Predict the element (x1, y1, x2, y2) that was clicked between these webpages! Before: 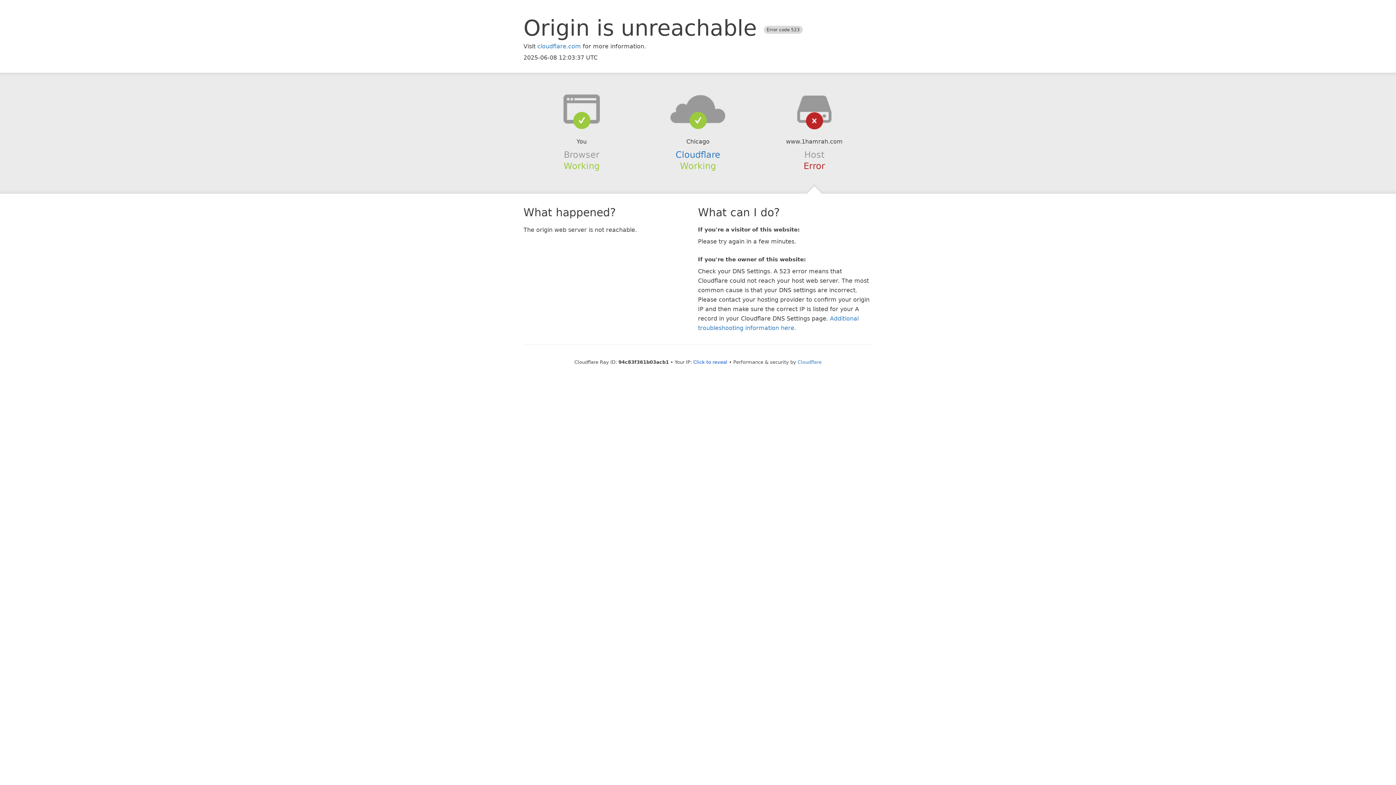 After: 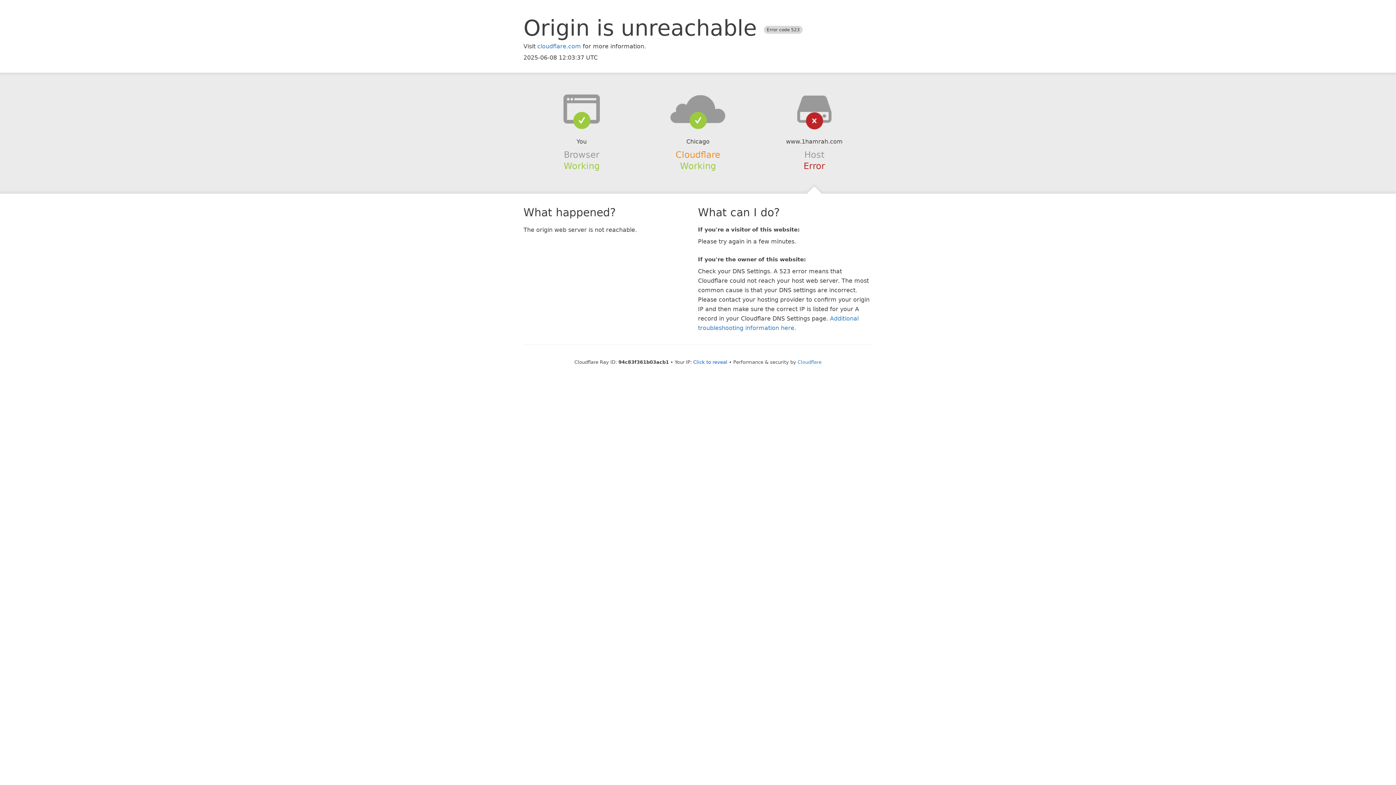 Action: label: Cloudflare bbox: (675, 149, 720, 159)